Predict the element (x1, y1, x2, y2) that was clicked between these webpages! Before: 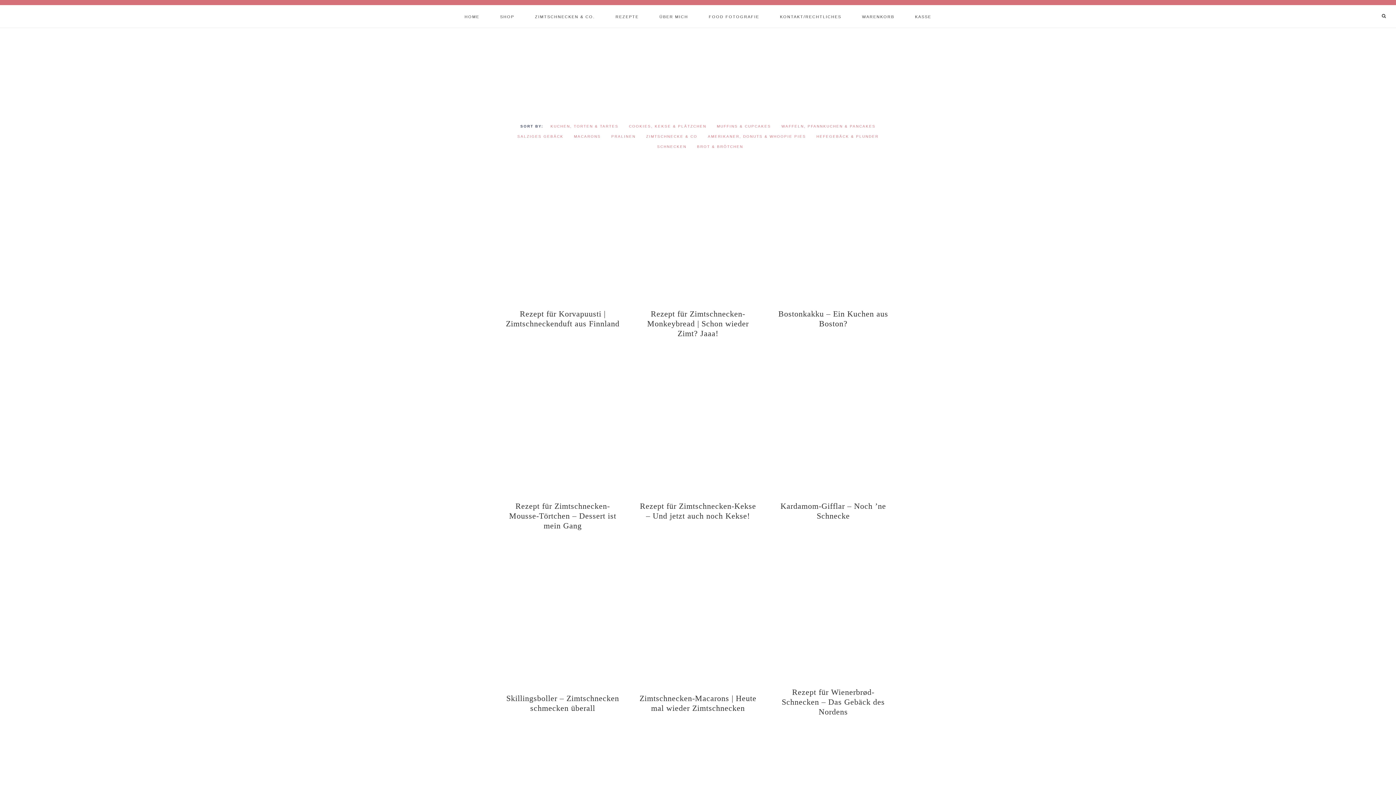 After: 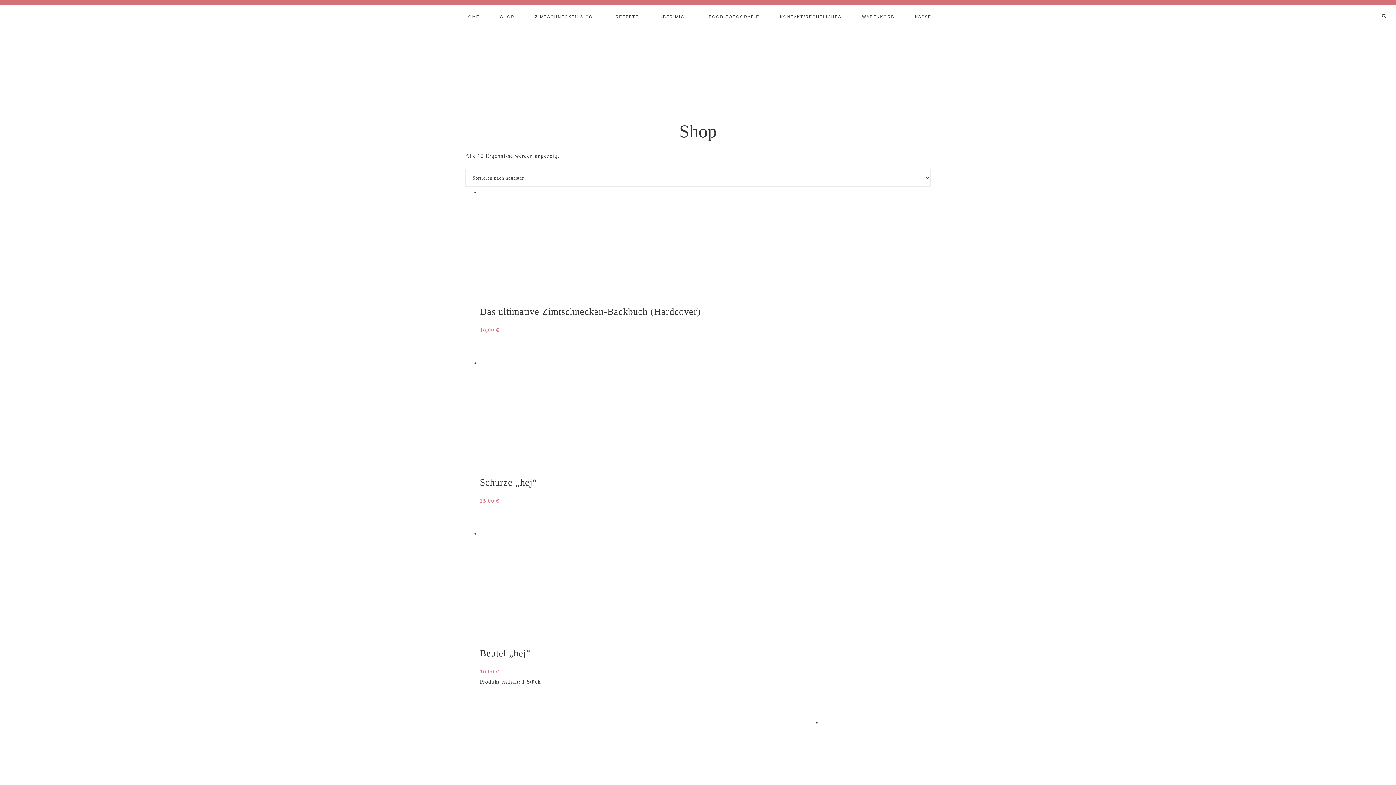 Action: label: SHOP bbox: (490, 5, 523, 27)